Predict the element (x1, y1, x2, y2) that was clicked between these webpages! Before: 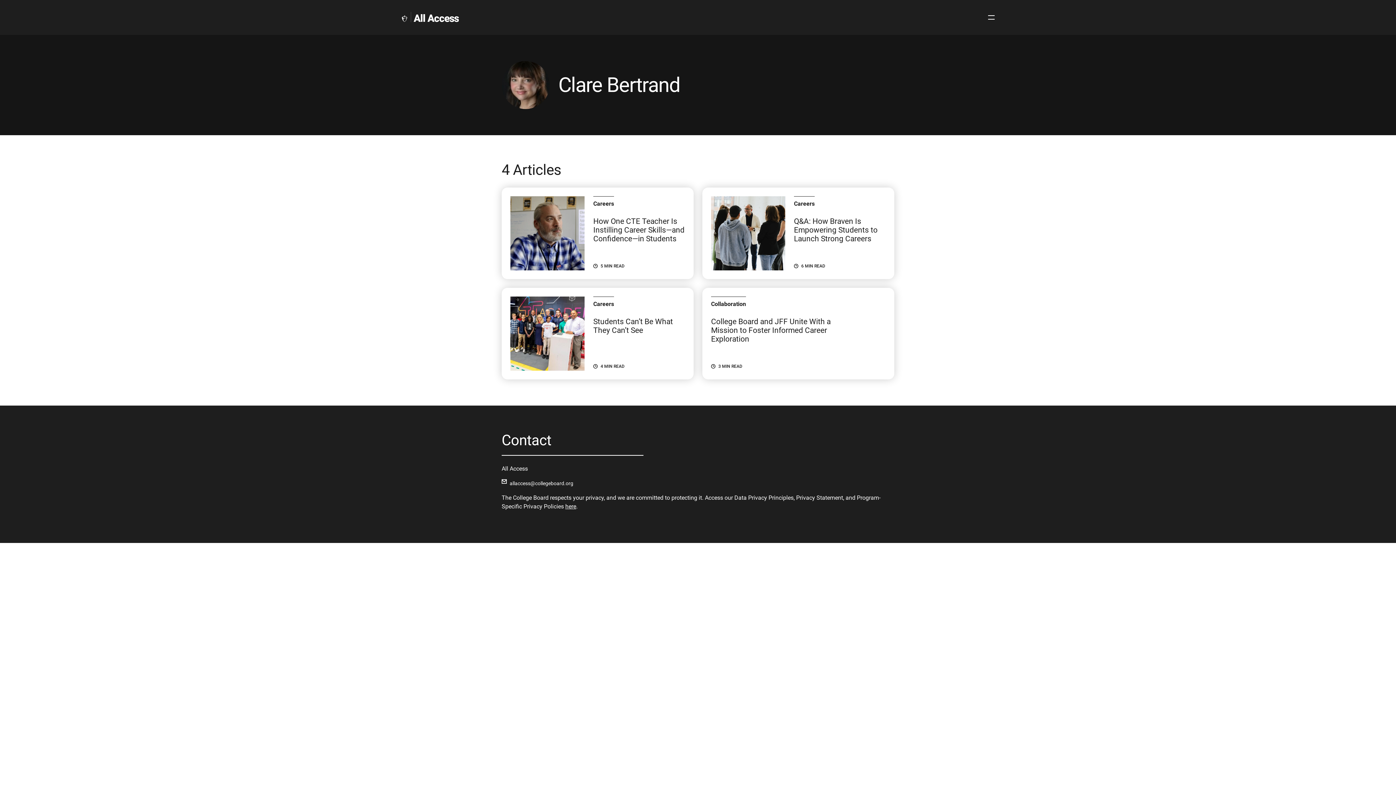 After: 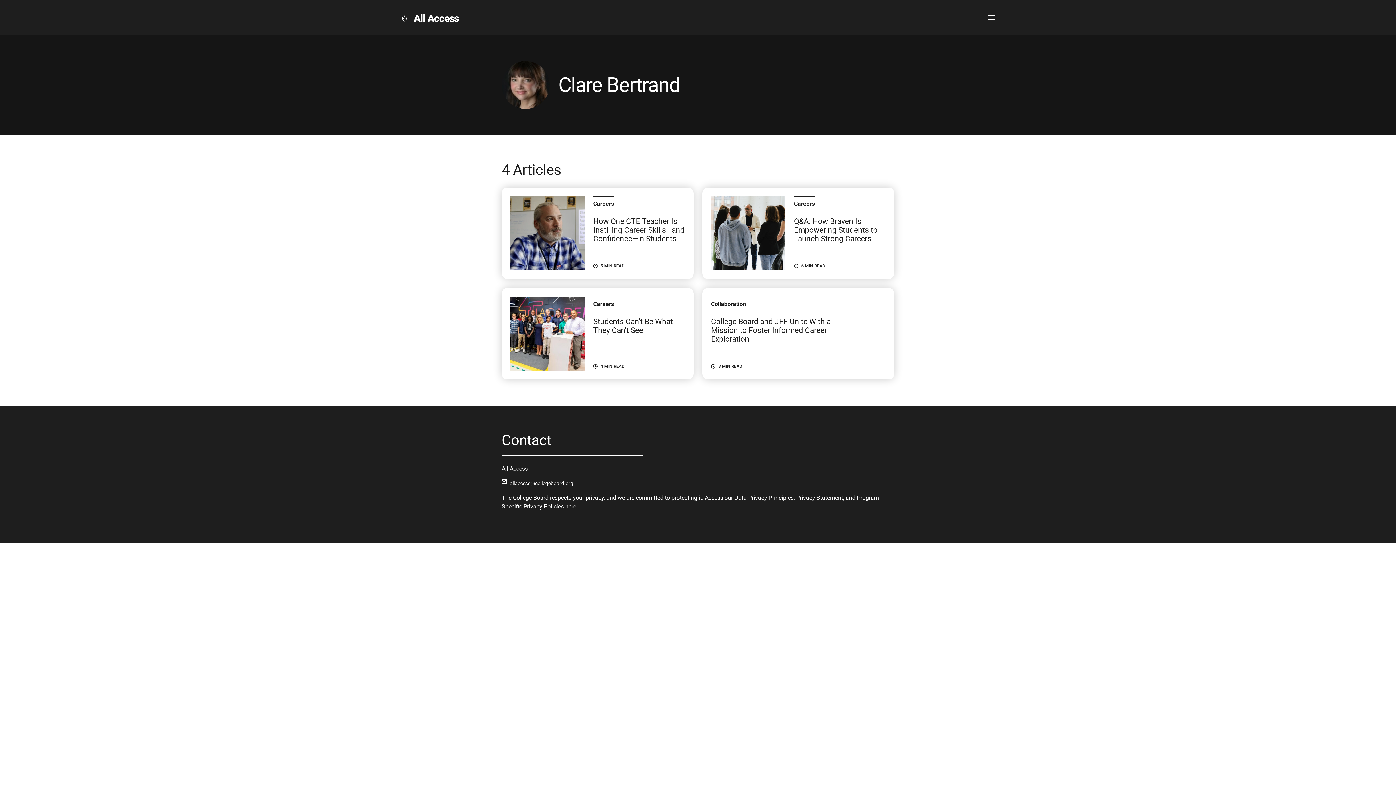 Action: bbox: (565, 503, 576, 510) label: here